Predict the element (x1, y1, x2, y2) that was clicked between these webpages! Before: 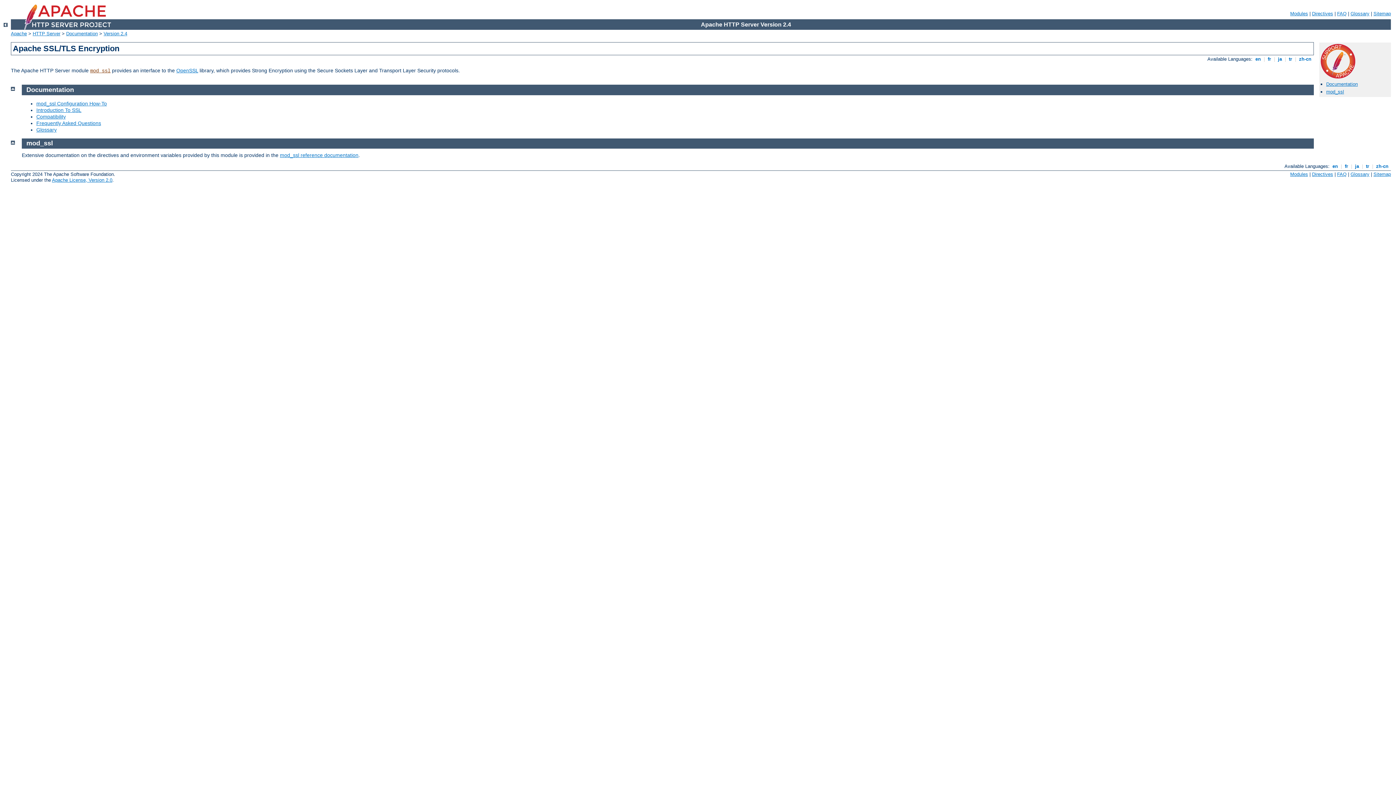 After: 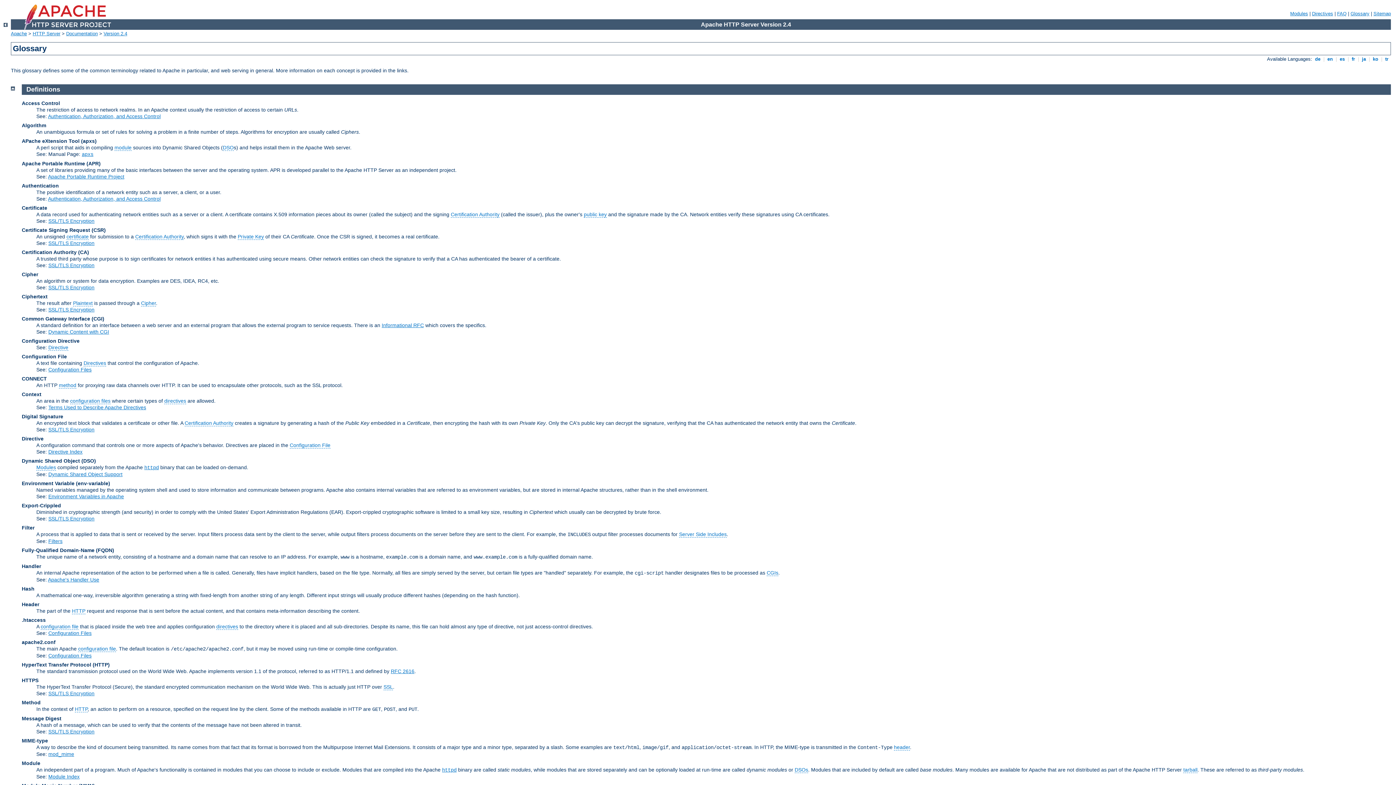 Action: label: Glossary bbox: (1350, 171, 1369, 177)